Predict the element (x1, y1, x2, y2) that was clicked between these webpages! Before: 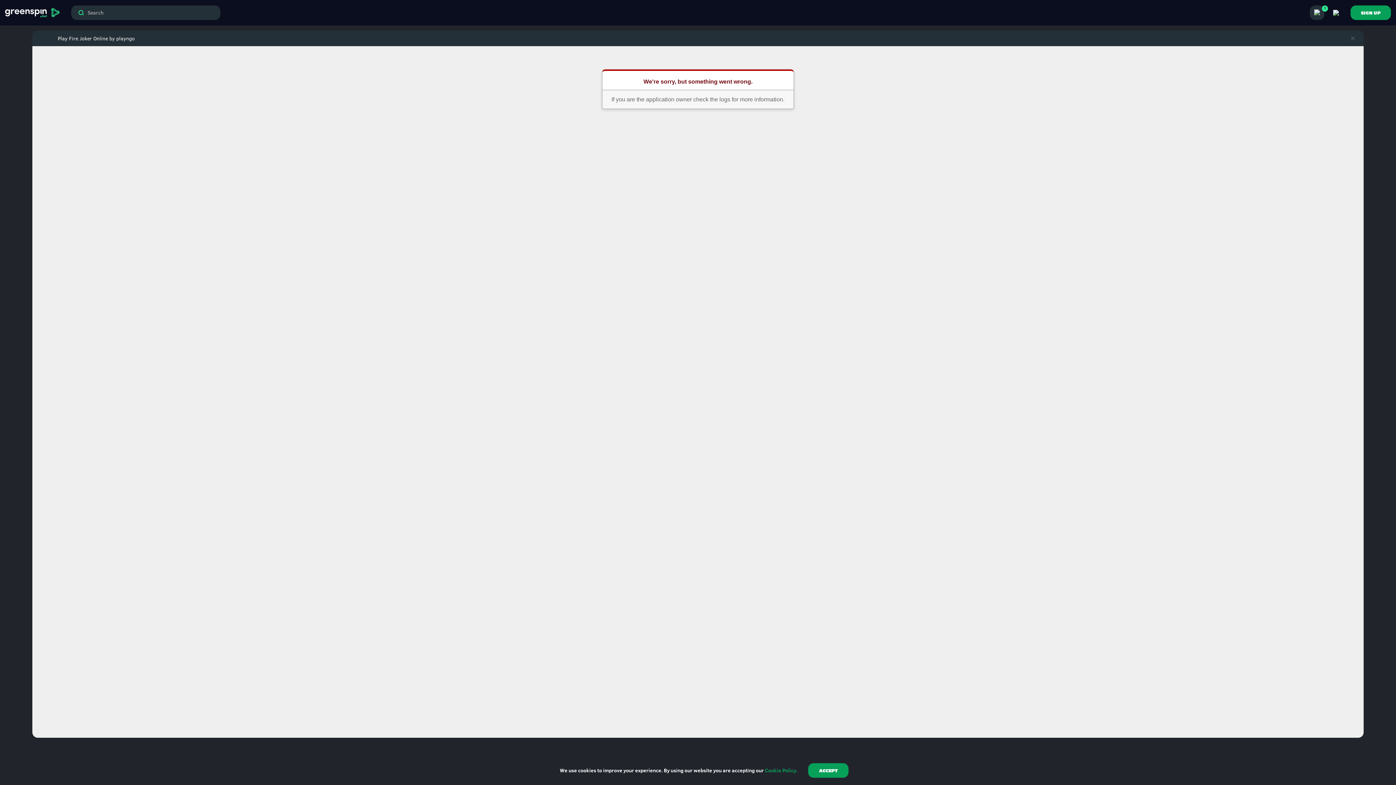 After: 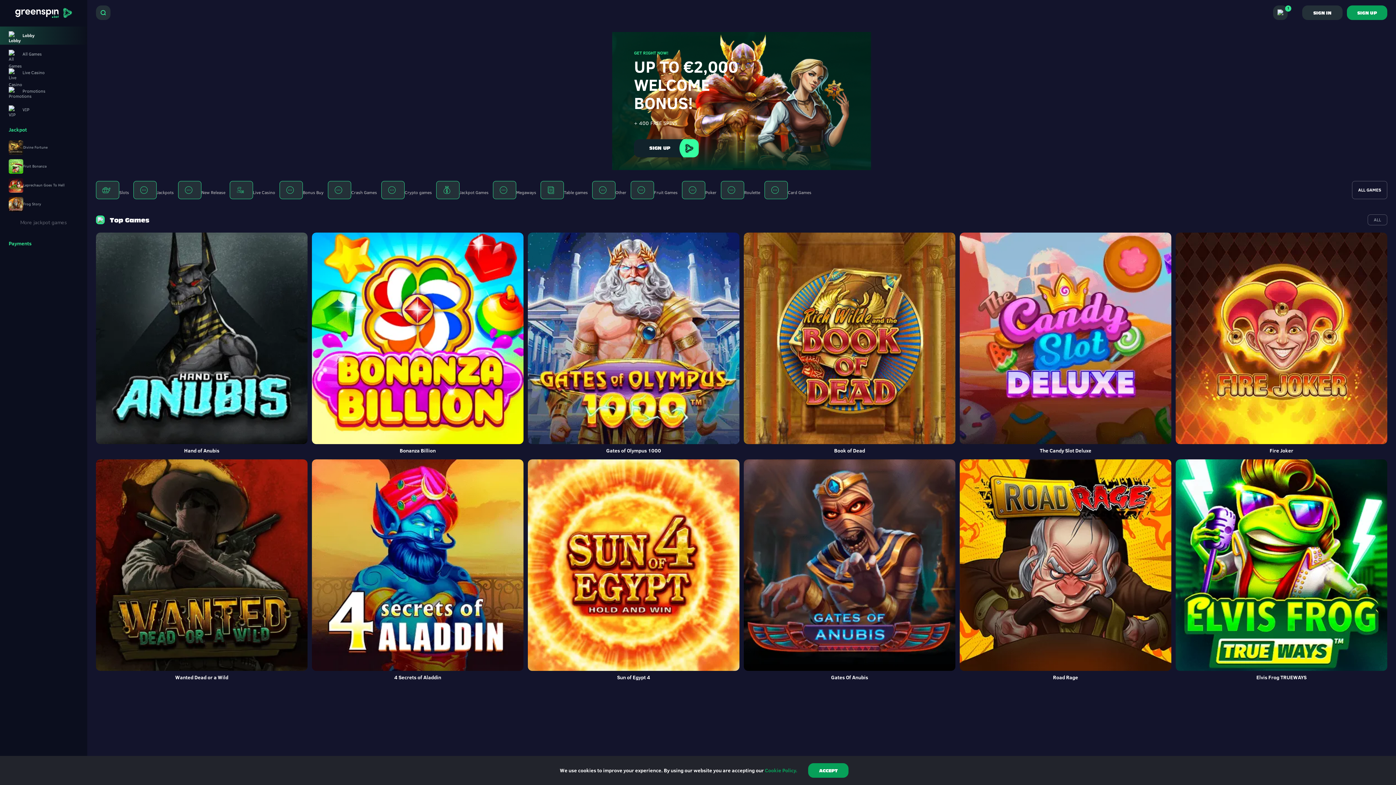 Action: bbox: (5, 7, 59, 17)